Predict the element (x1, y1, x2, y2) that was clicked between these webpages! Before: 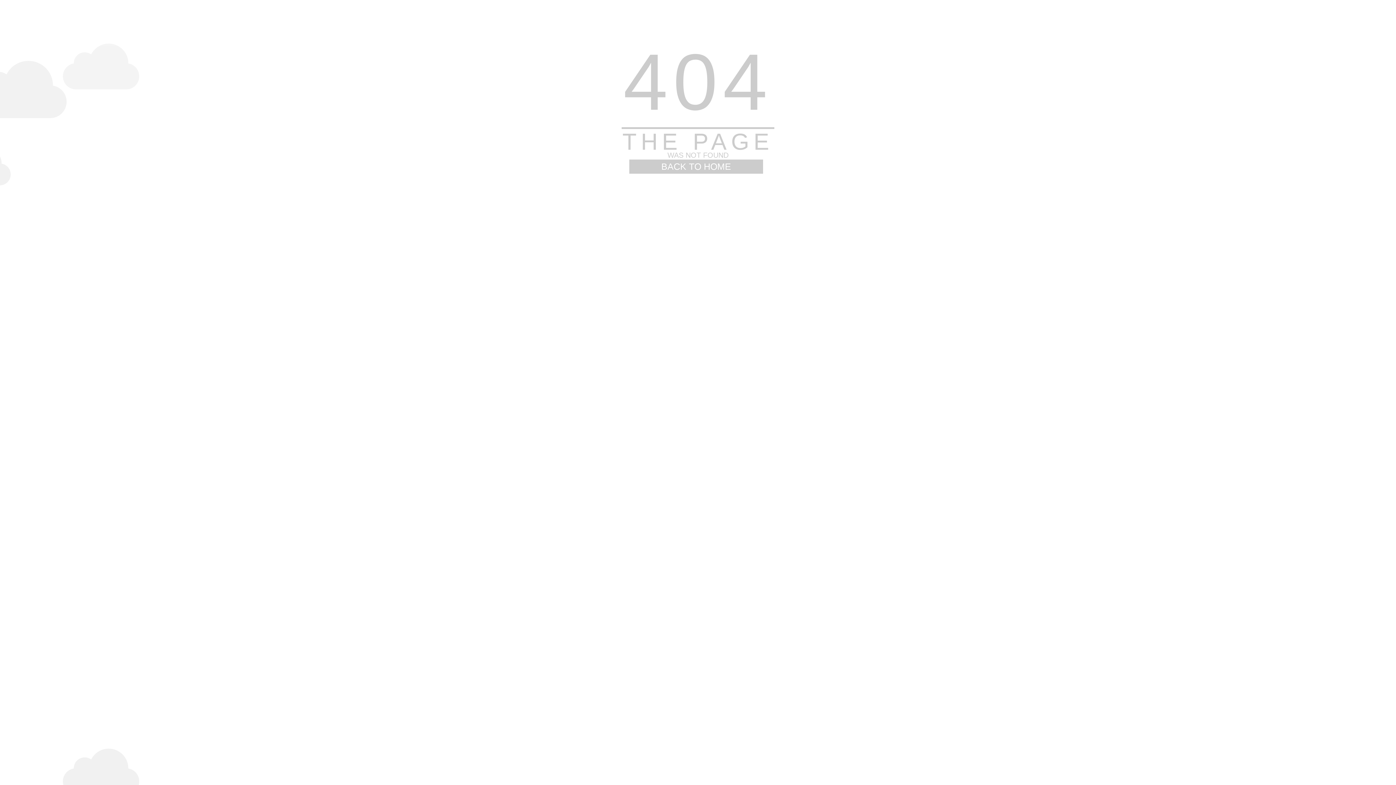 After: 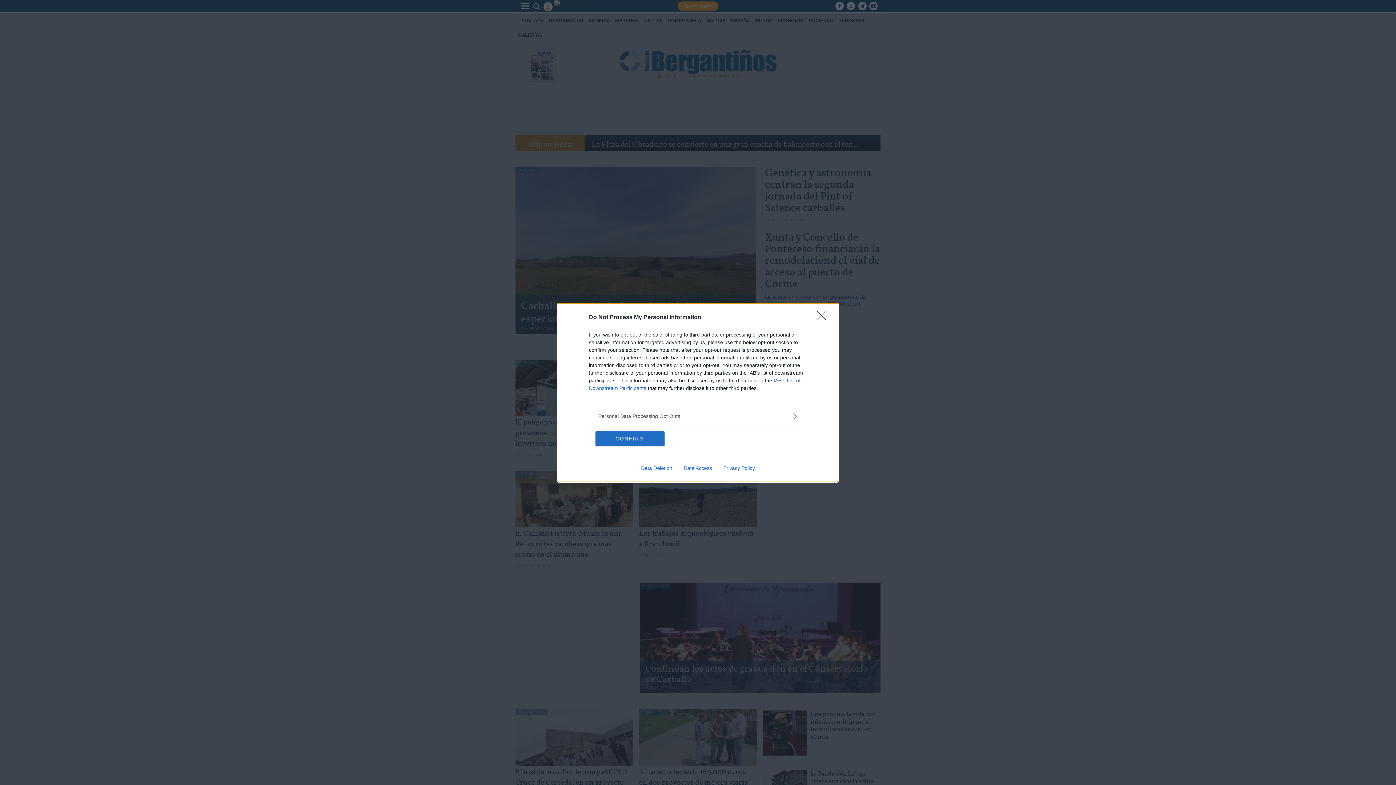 Action: label: BACK TO HOME bbox: (629, 159, 763, 173)